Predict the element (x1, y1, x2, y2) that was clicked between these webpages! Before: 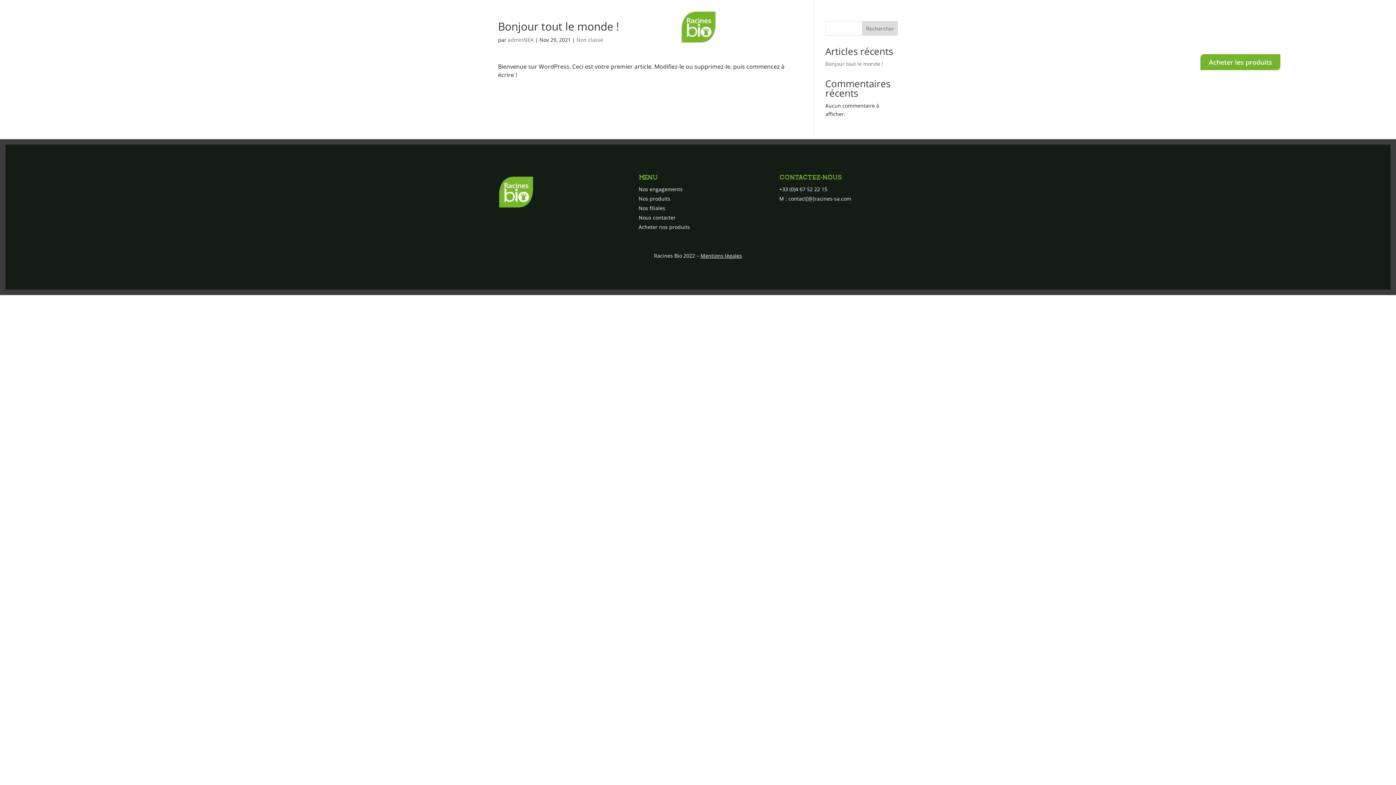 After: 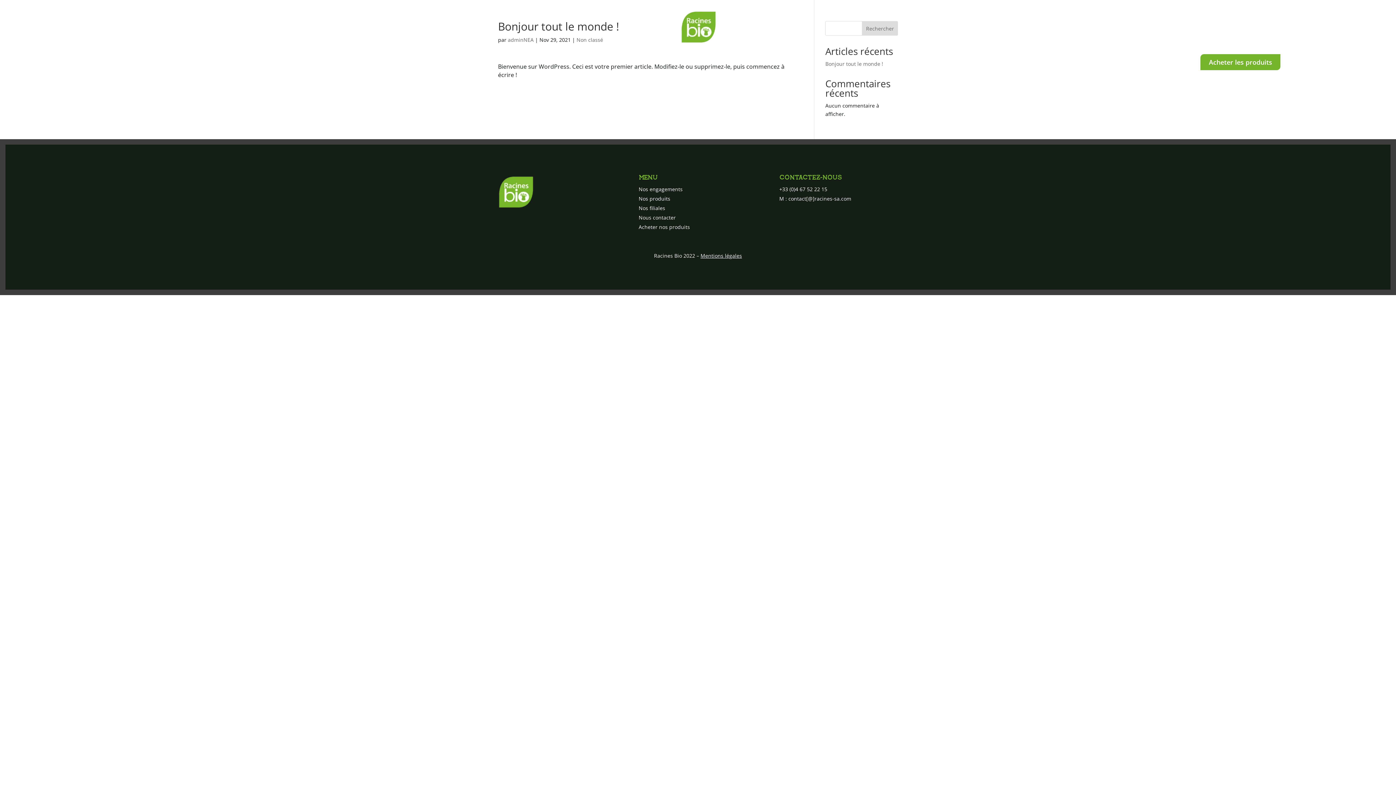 Action: bbox: (779, 185, 827, 192) label: +33 (0)4 67 52 22 15